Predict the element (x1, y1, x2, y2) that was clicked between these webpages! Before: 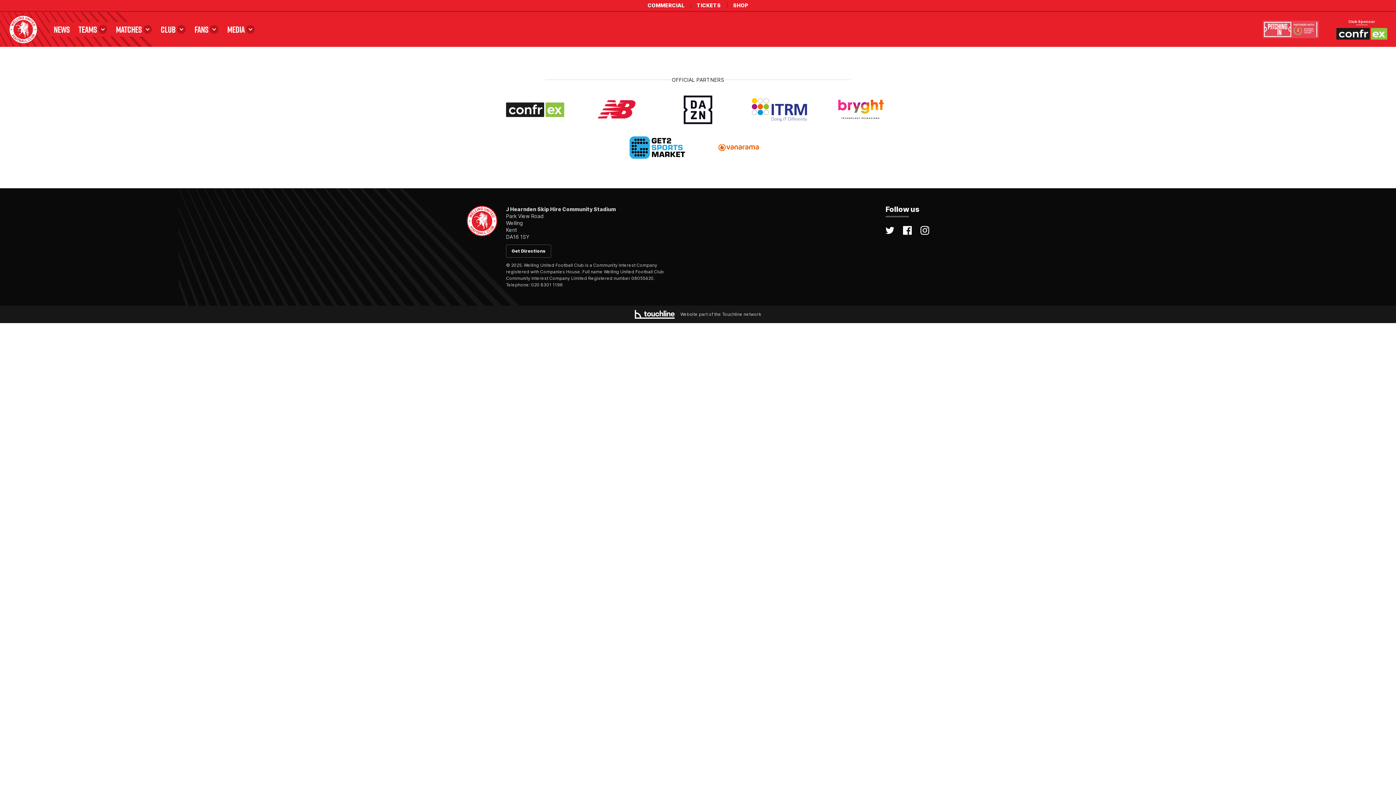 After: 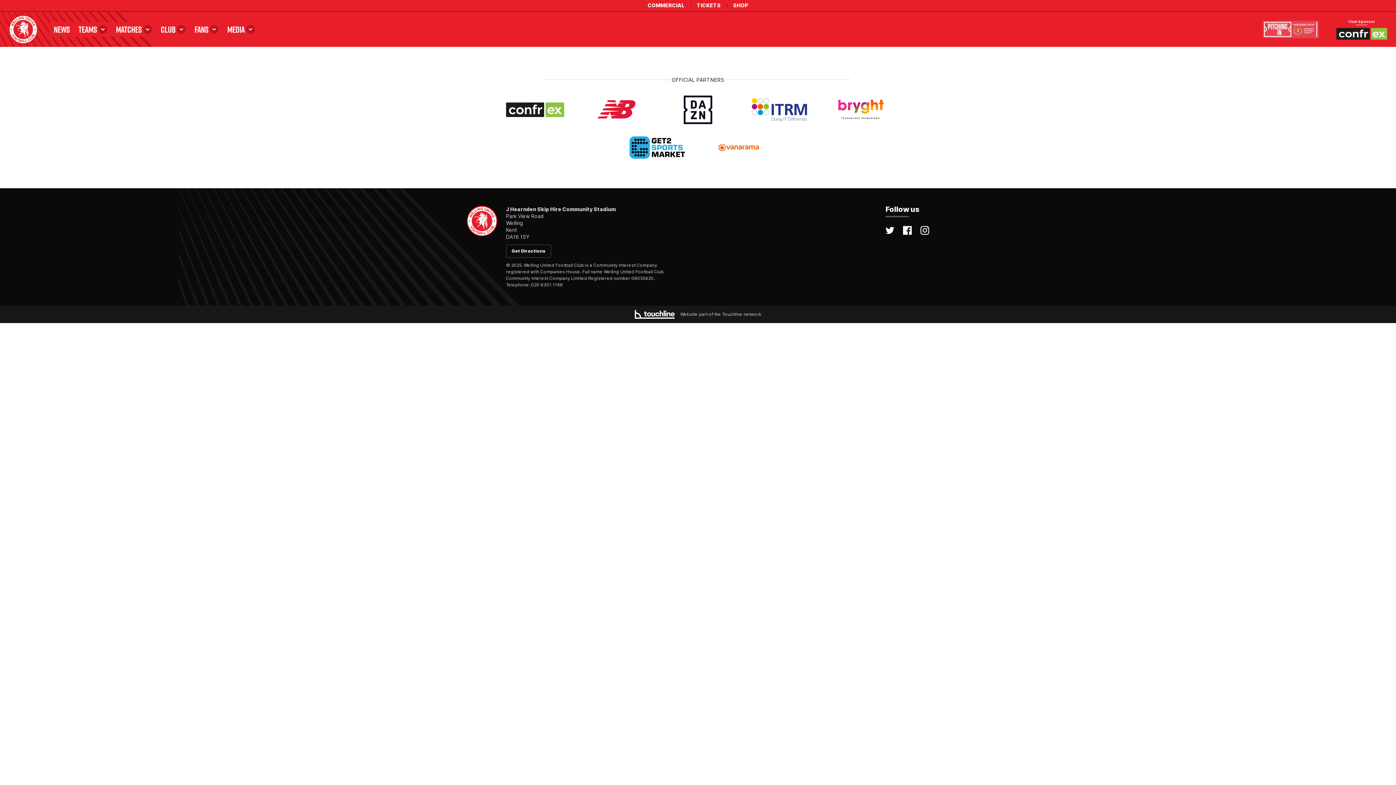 Action: bbox: (885, 226, 894, 234) label: @wellingunited